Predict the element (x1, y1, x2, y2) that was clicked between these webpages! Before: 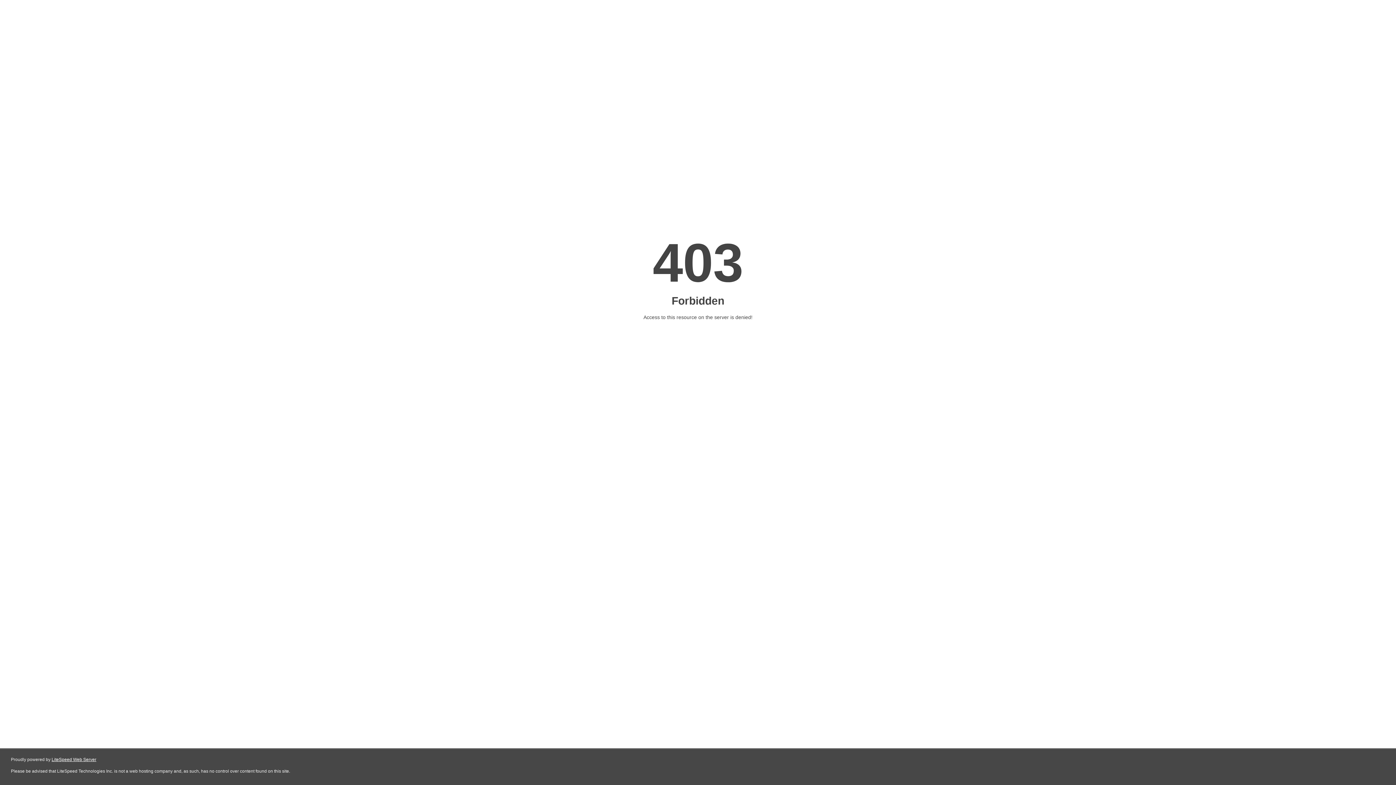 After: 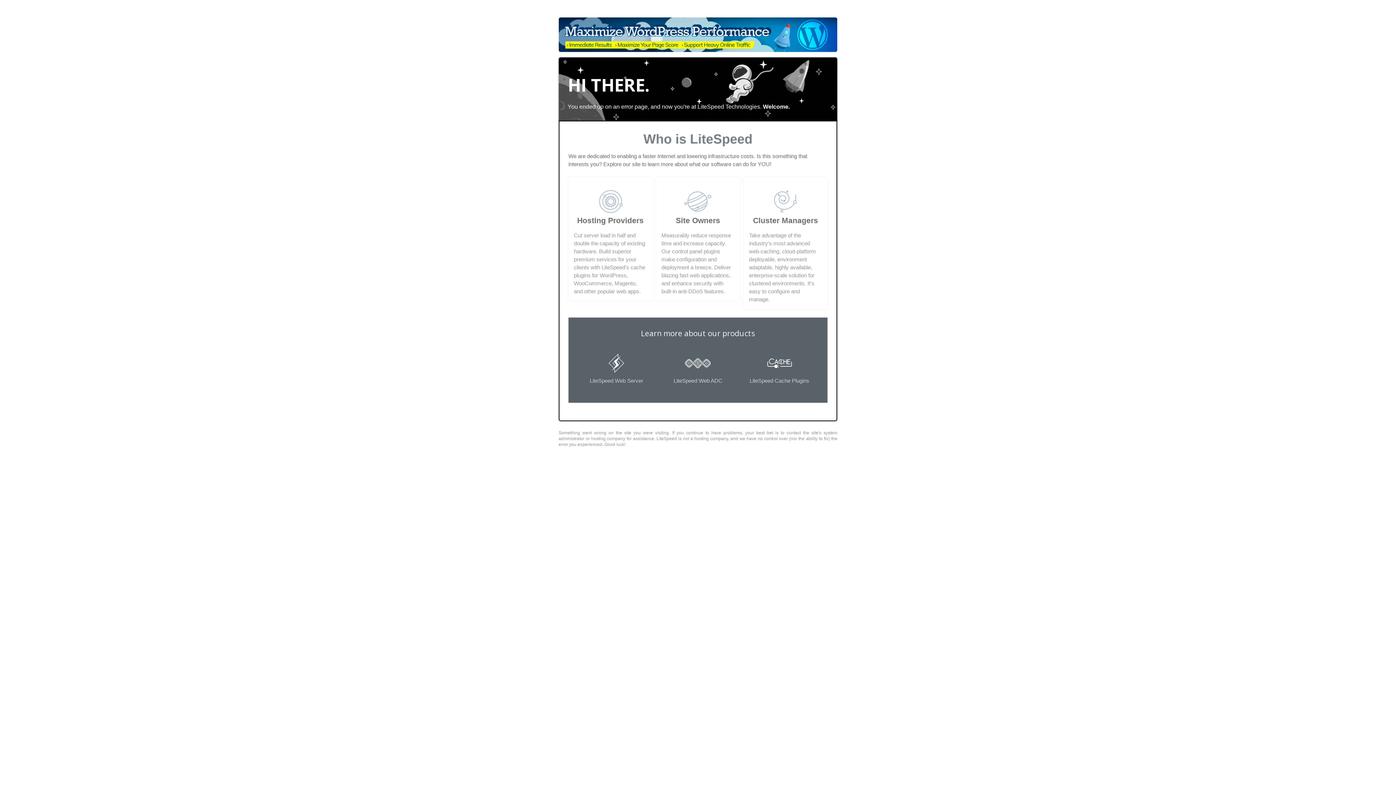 Action: bbox: (51, 757, 96, 762) label: LiteSpeed Web Server